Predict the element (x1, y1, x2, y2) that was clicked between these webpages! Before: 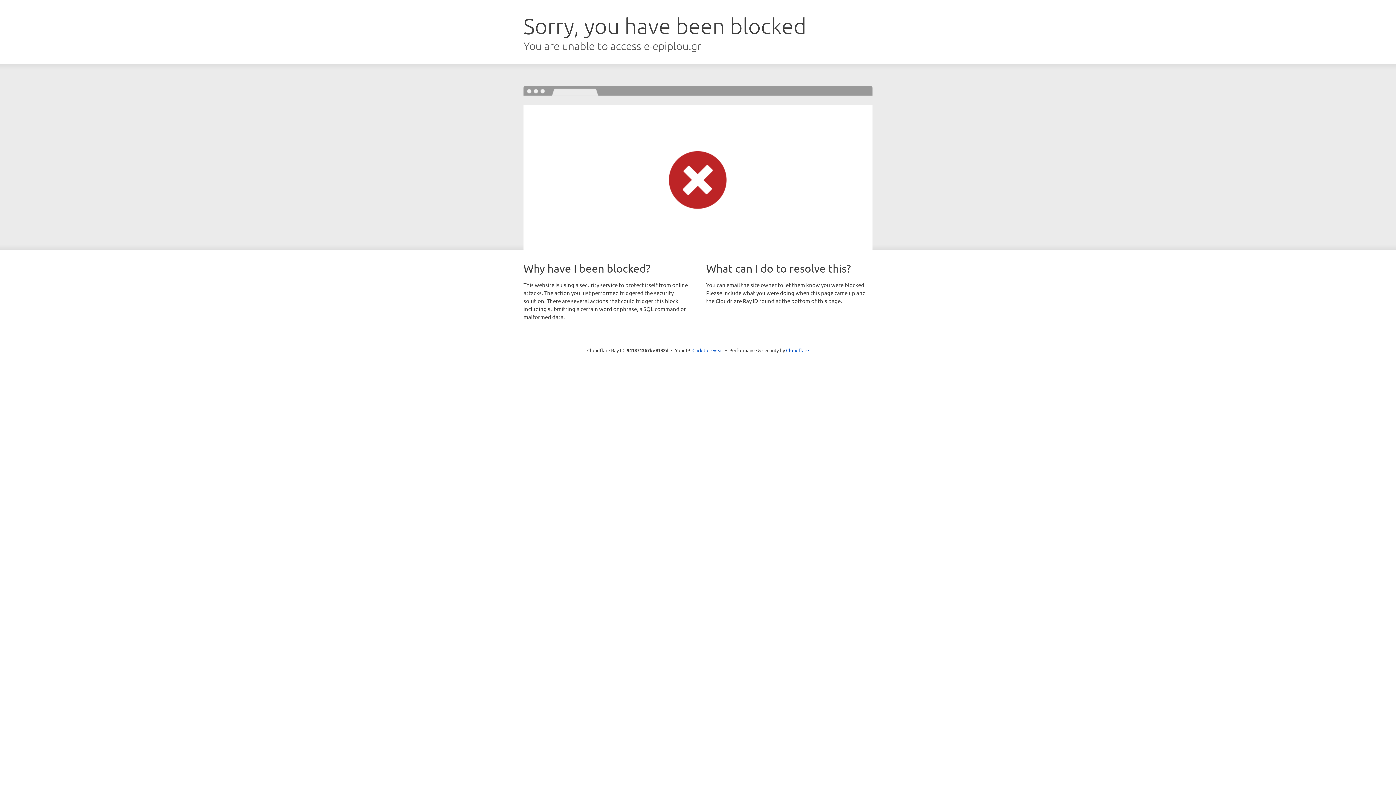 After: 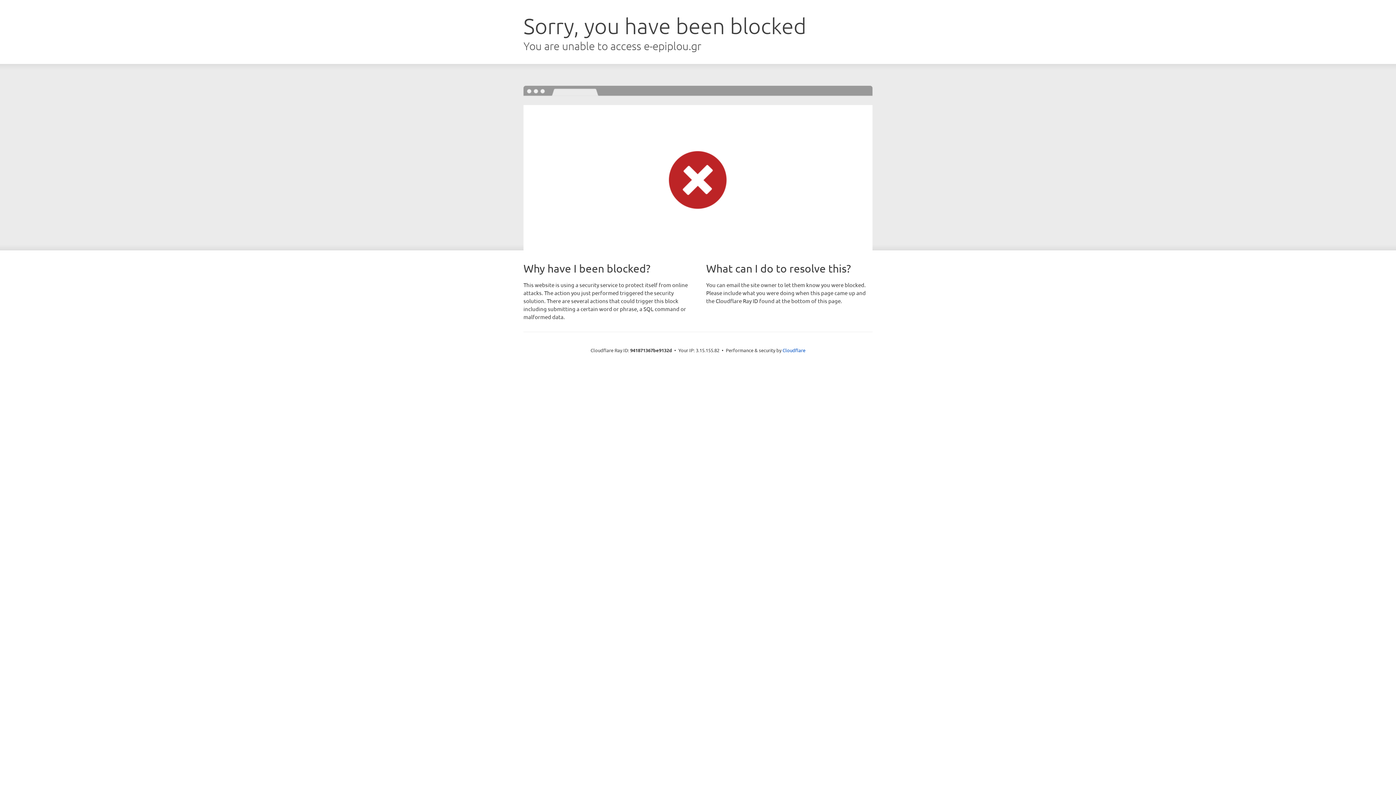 Action: bbox: (692, 346, 723, 353) label: Click to reveal